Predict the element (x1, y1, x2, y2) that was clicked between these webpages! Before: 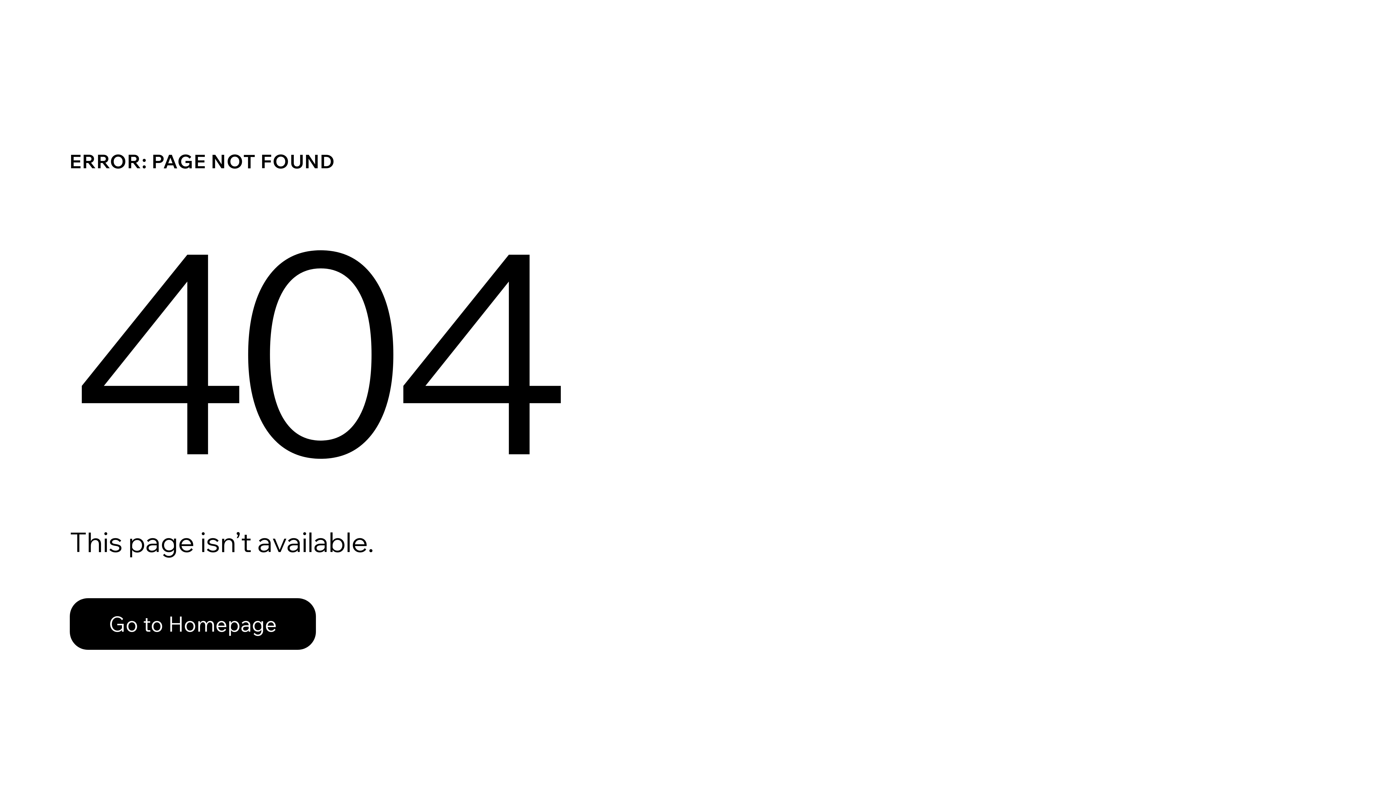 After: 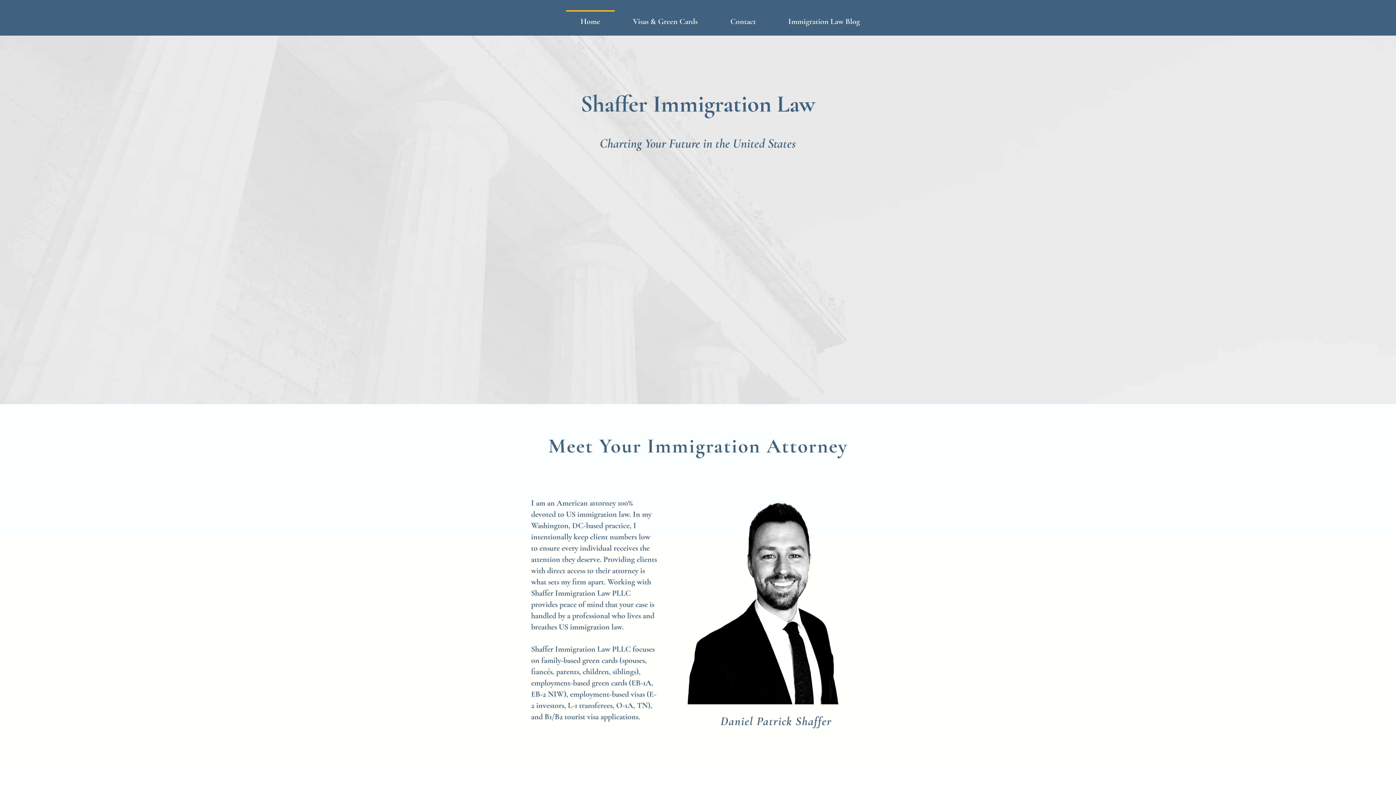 Action: bbox: (69, 598, 316, 650) label: Go to Homepage